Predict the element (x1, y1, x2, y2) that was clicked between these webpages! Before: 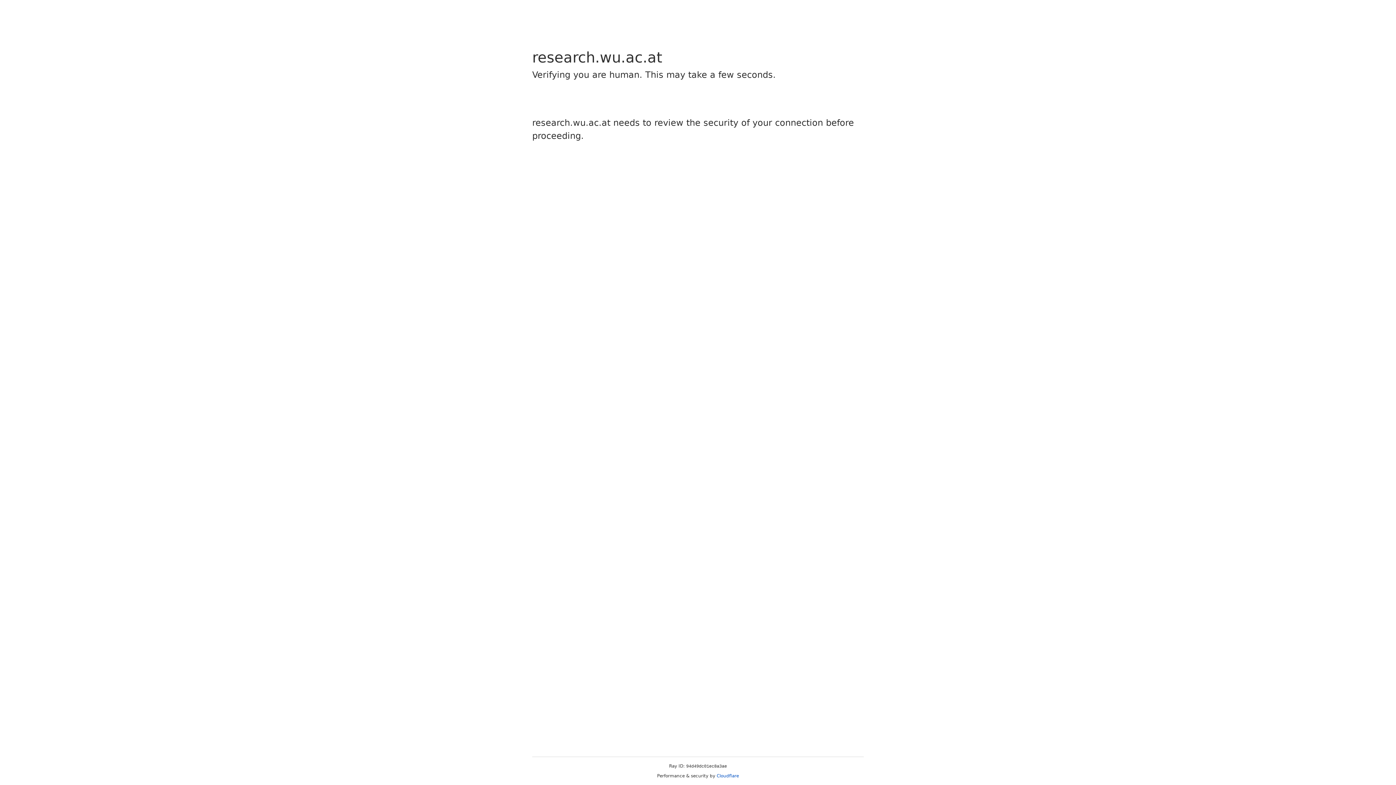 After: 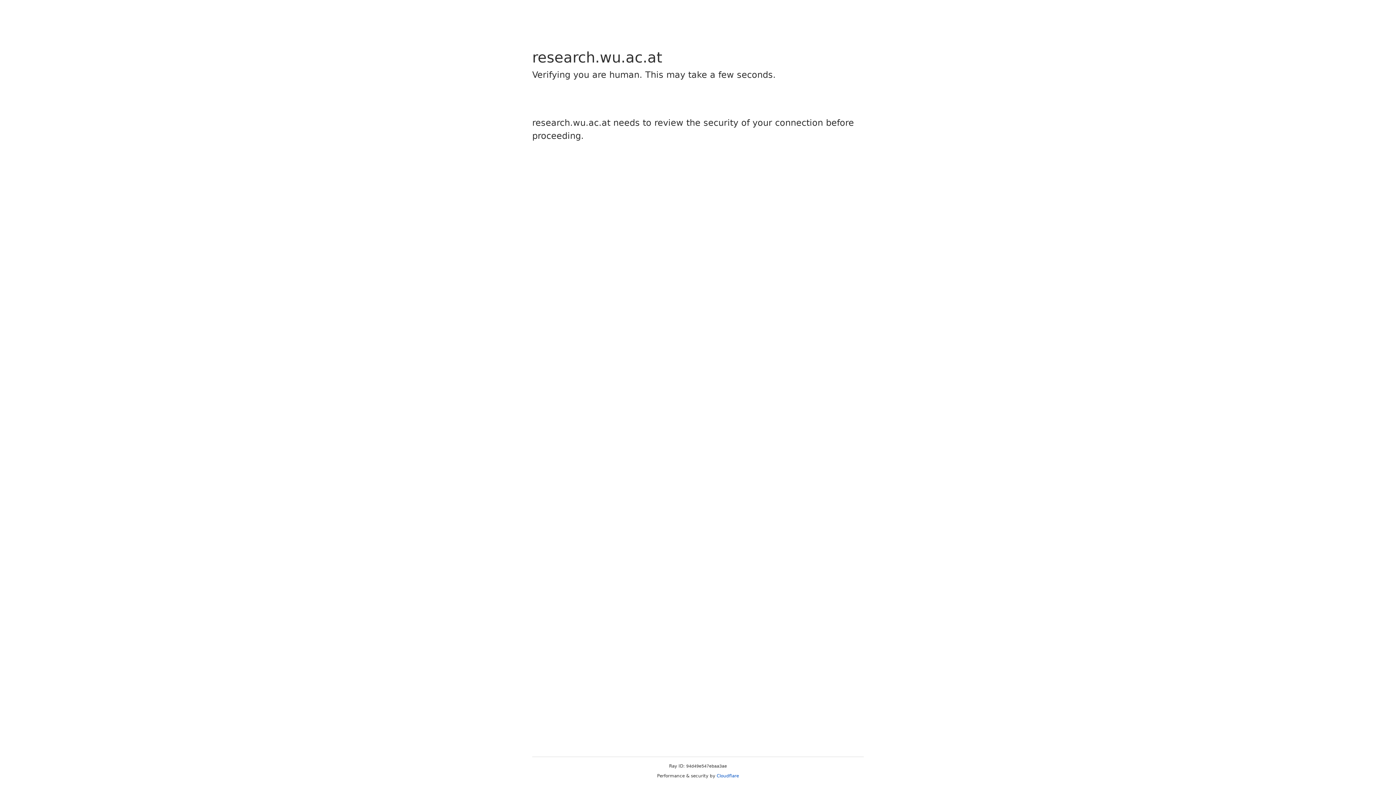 Action: label: Cloudflare bbox: (716, 773, 739, 778)